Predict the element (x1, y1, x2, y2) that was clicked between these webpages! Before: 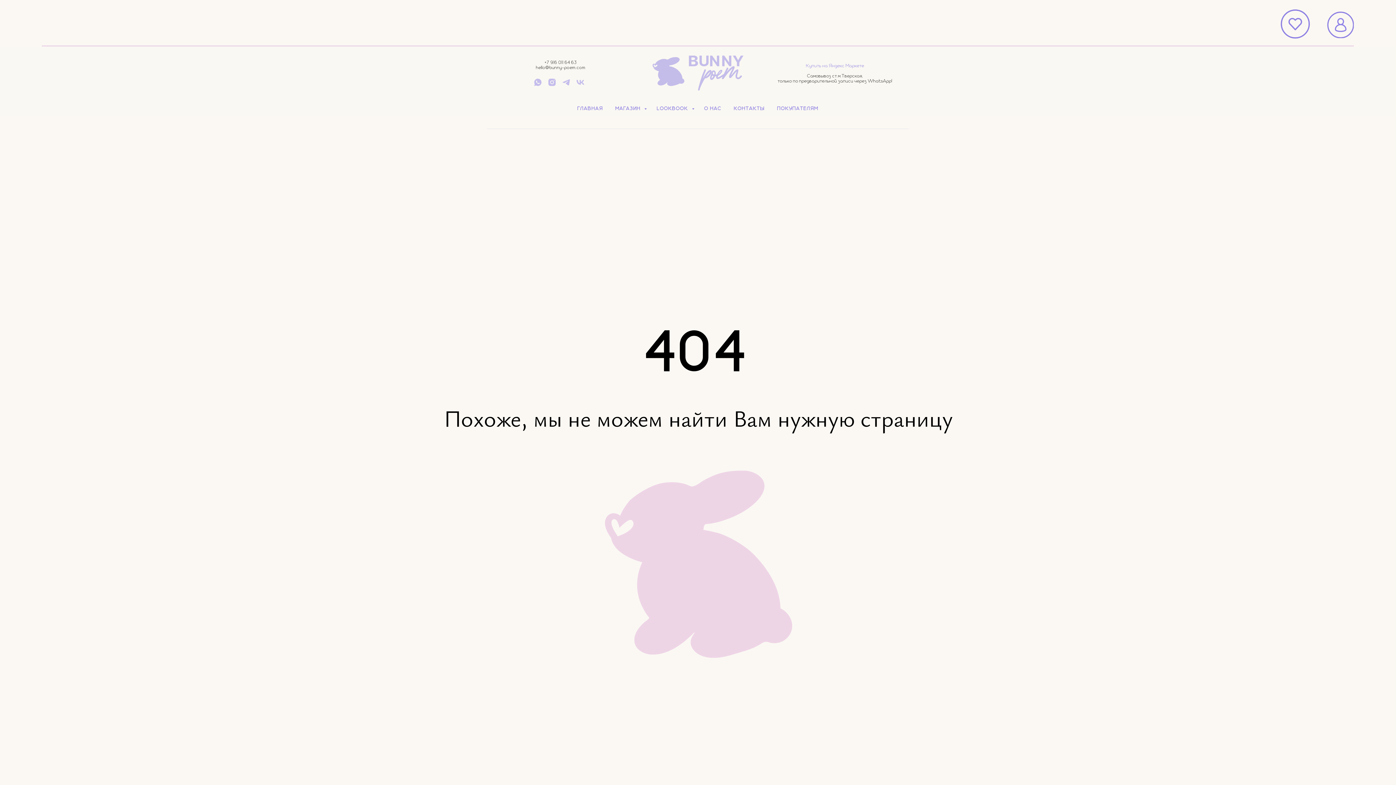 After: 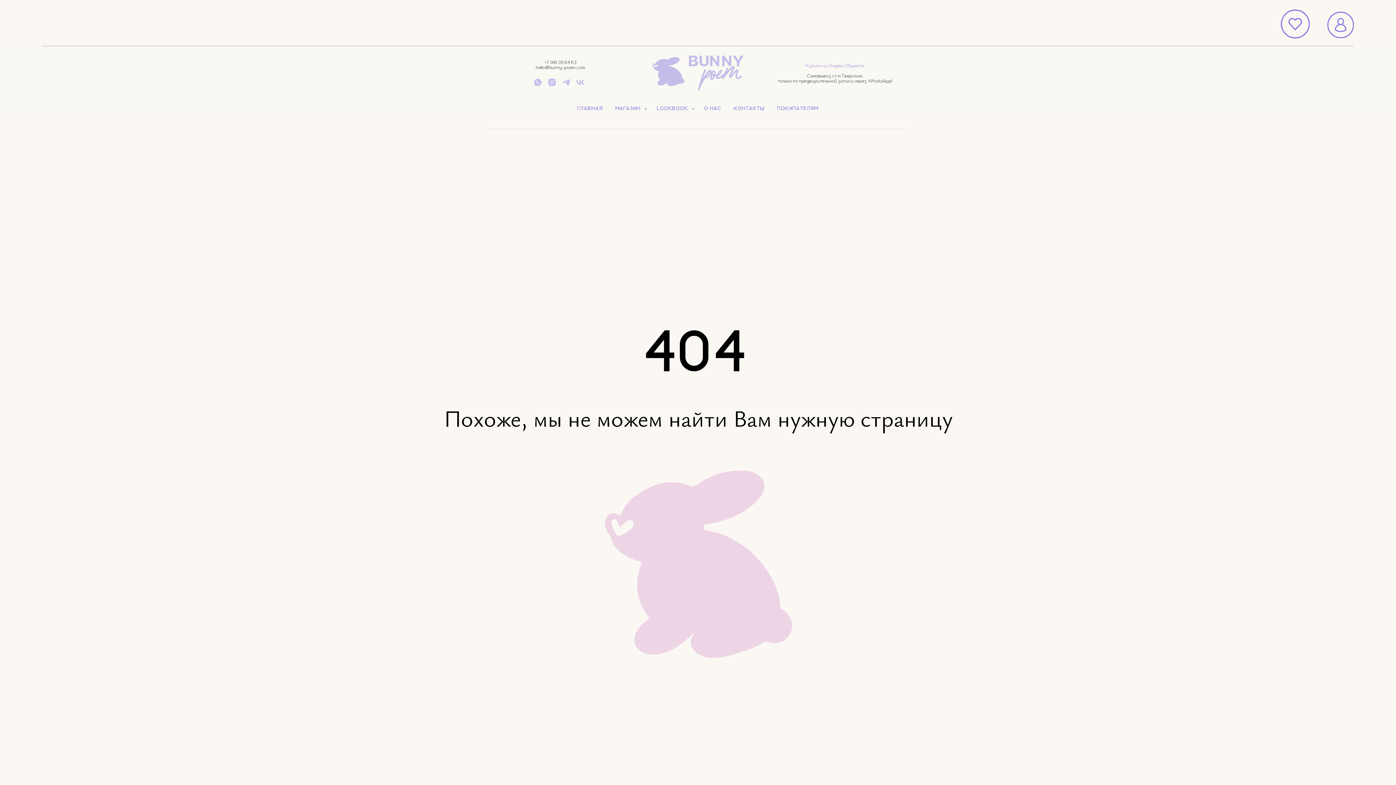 Action: bbox: (536, 65, 585, 70) label: hello@bunny-poem.com